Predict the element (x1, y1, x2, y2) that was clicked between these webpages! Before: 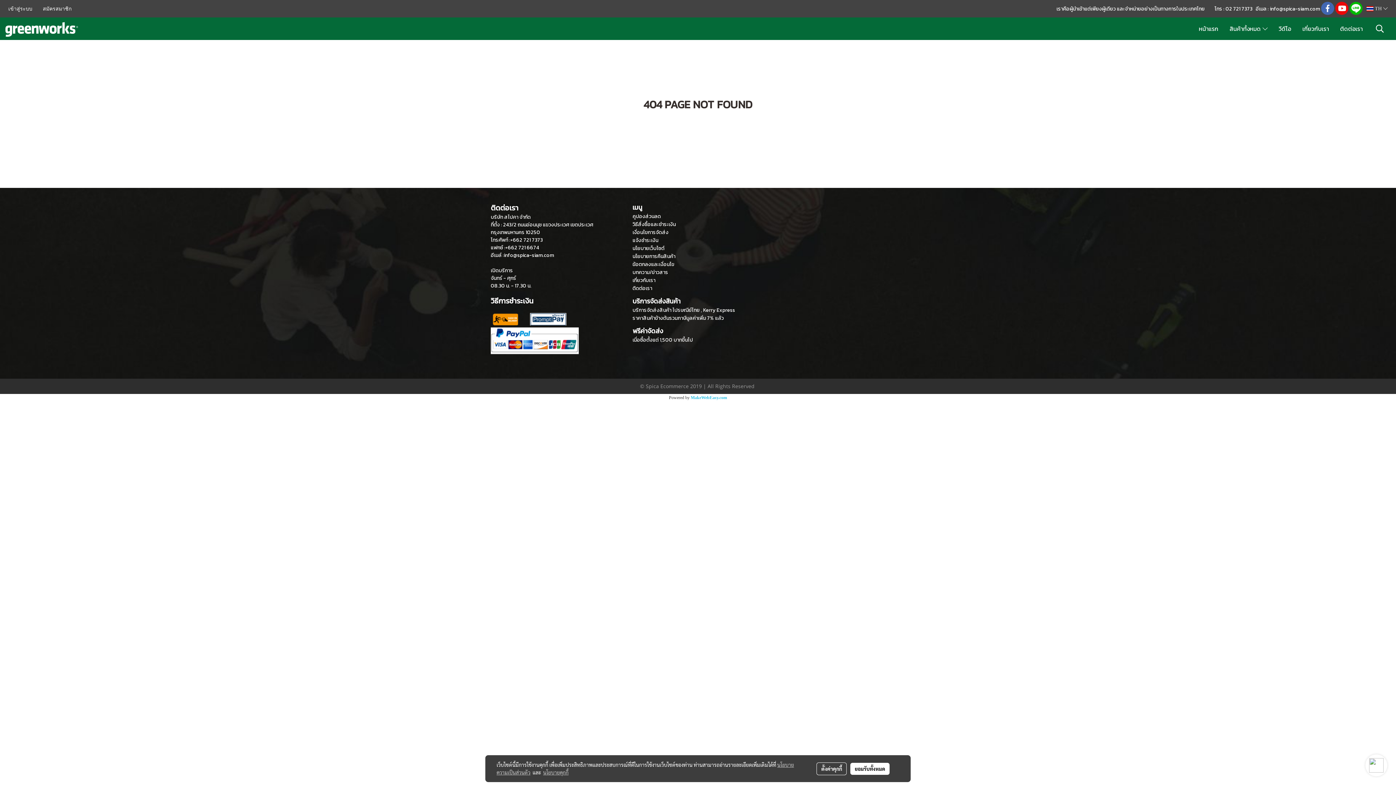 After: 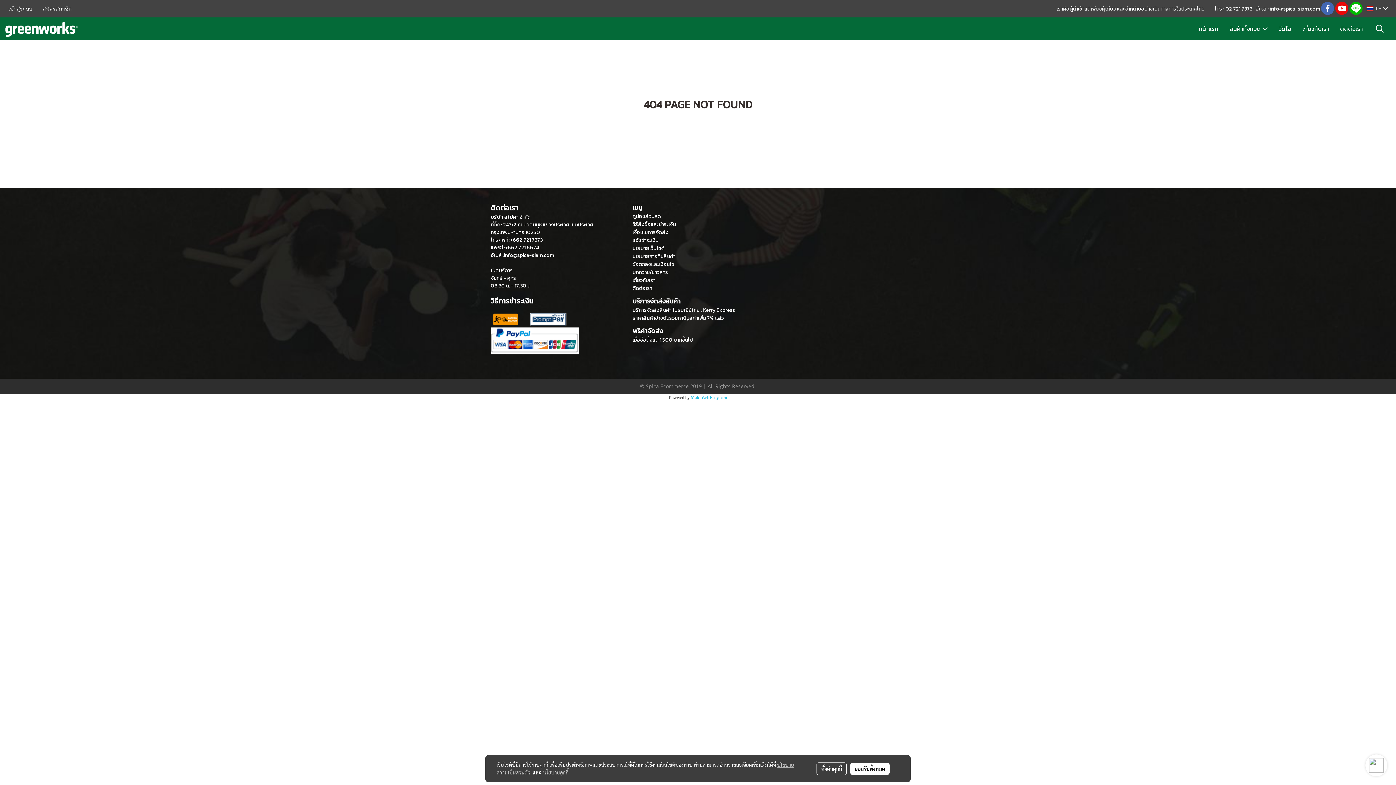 Action: bbox: (543, 769, 568, 776) label: นโยบายคุกกี้